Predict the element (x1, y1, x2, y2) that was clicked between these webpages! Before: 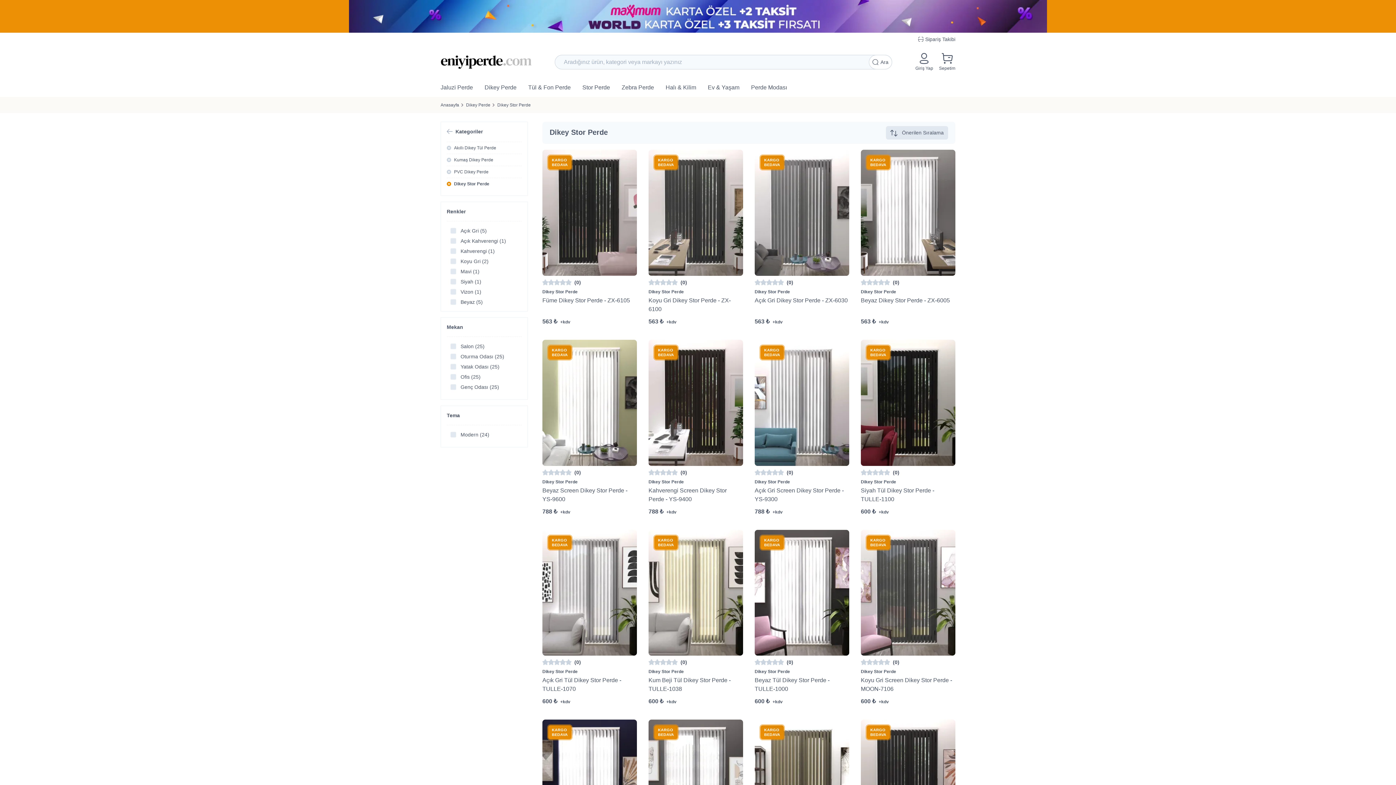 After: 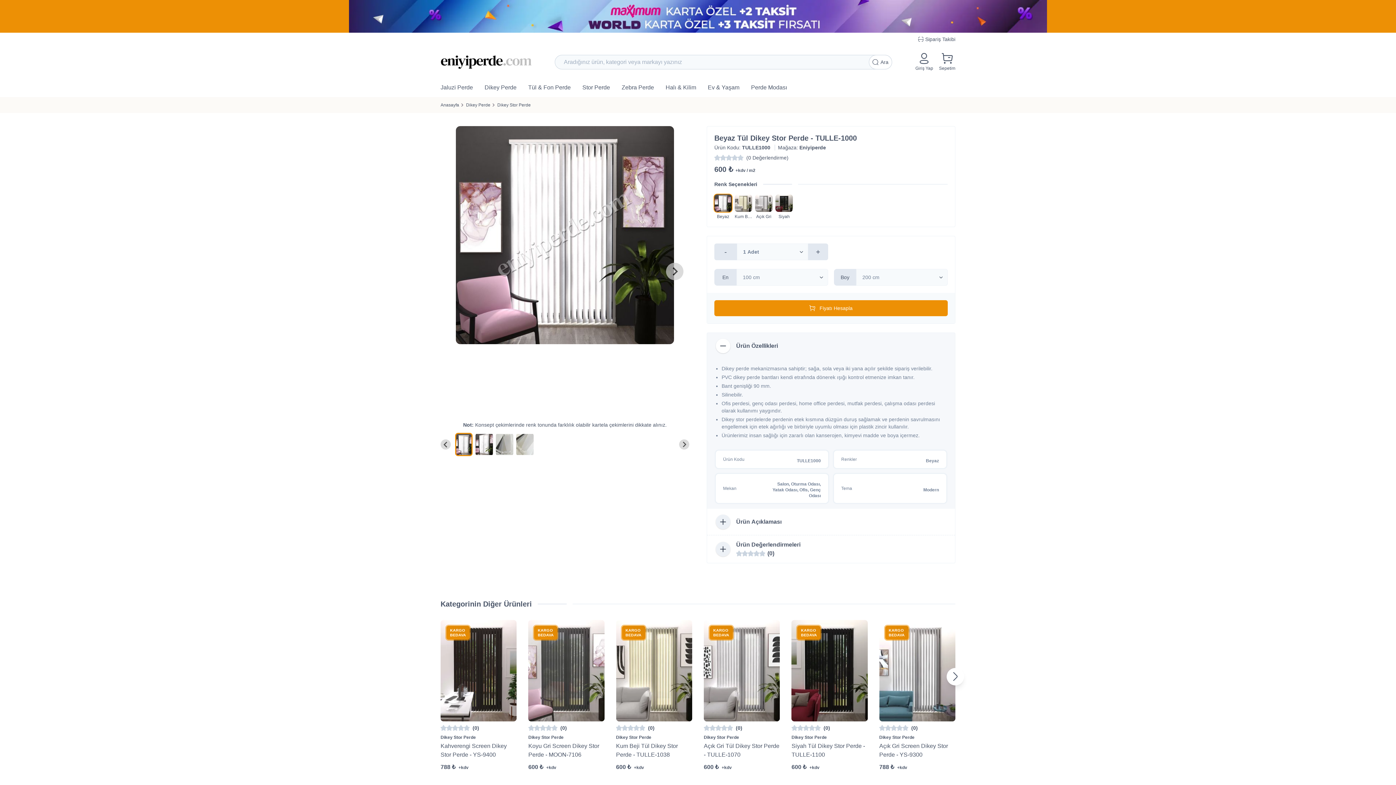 Action: bbox: (754, 530, 849, 656)